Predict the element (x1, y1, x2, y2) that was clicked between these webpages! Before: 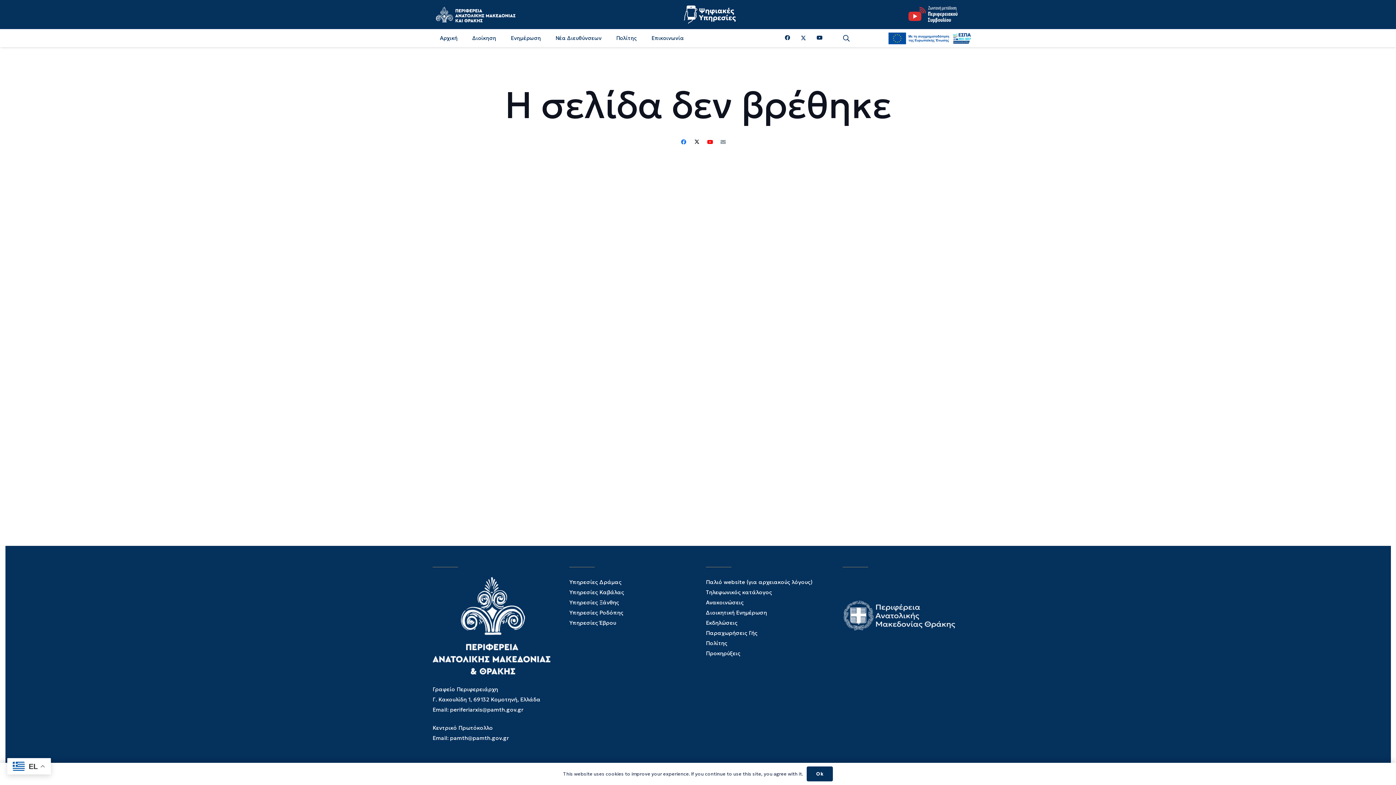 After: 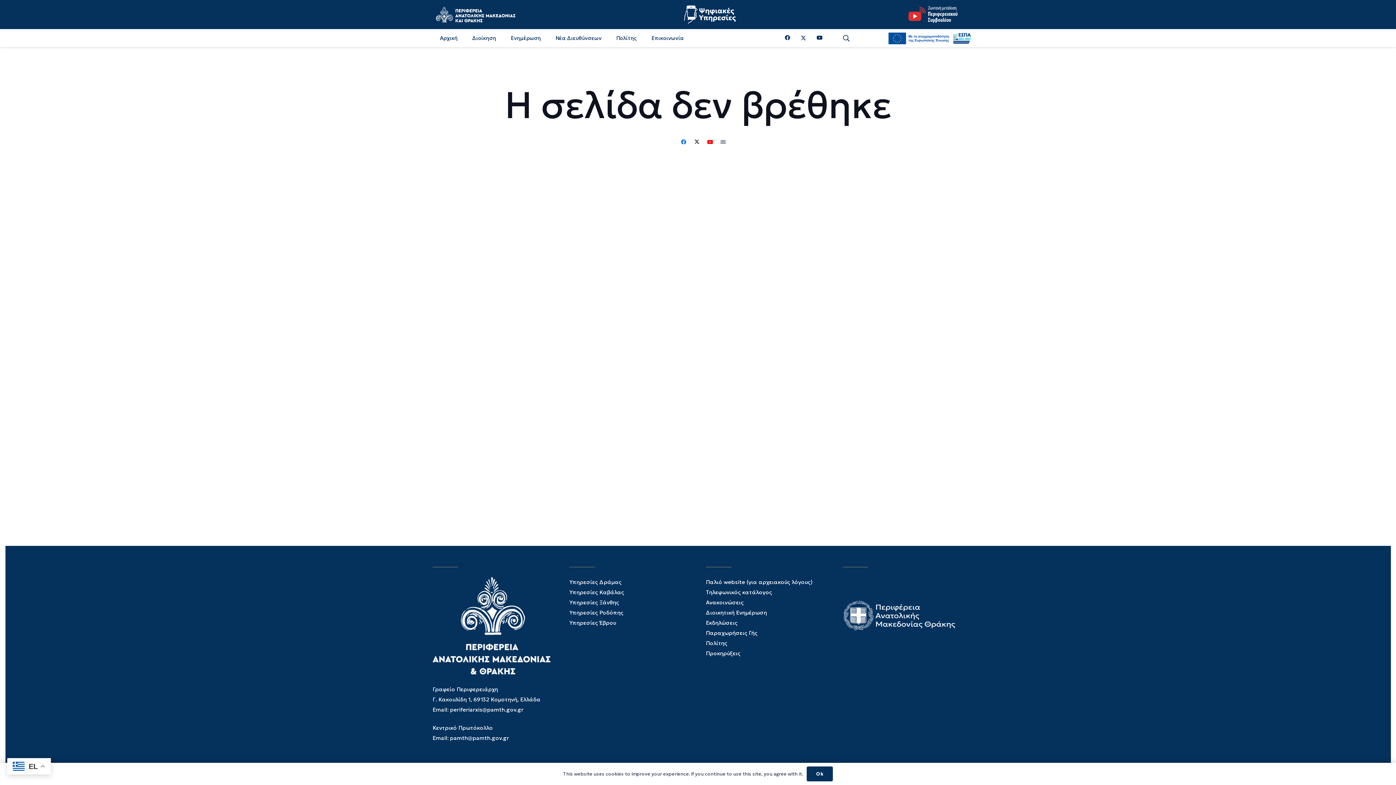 Action: label: PSIFIAKES YPHRESIES-02 bbox: (684, 5, 738, 23)